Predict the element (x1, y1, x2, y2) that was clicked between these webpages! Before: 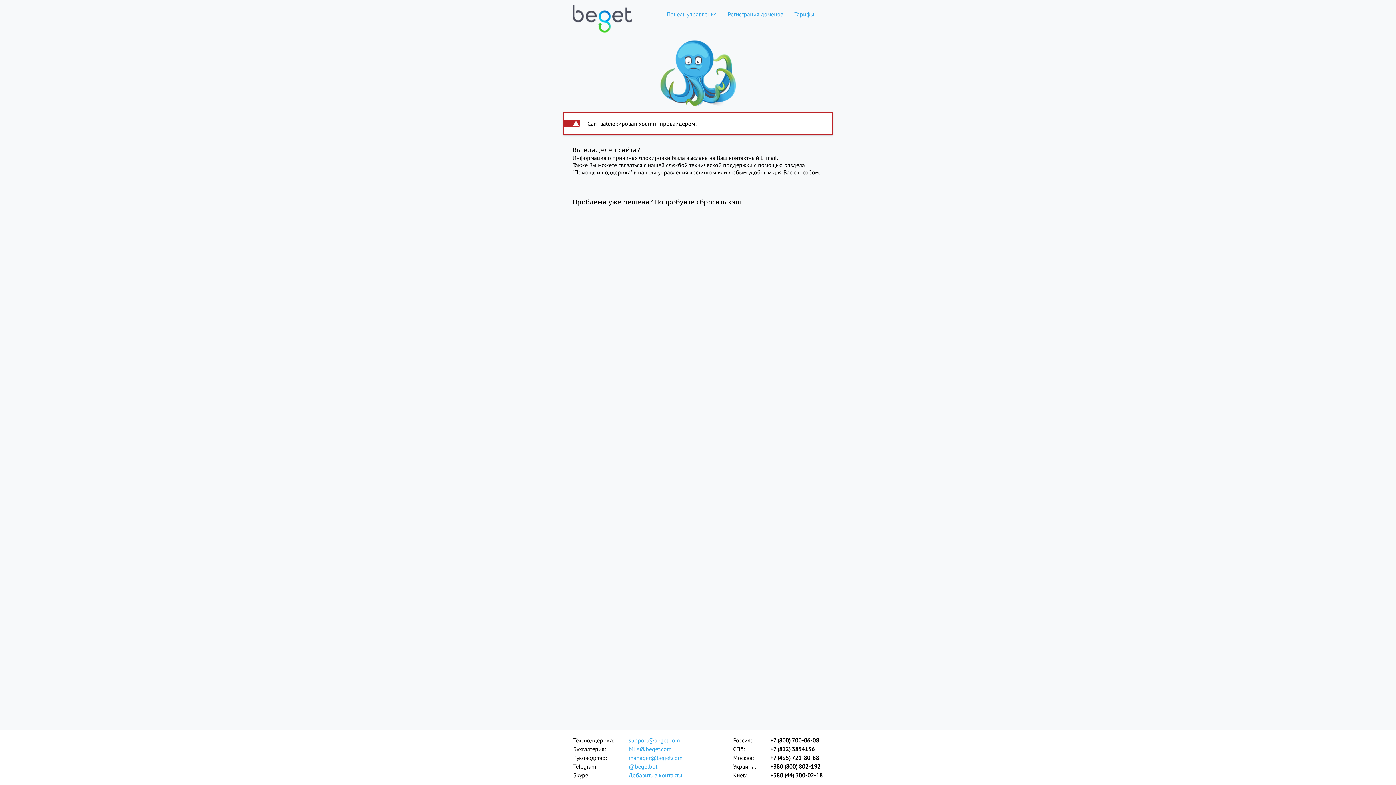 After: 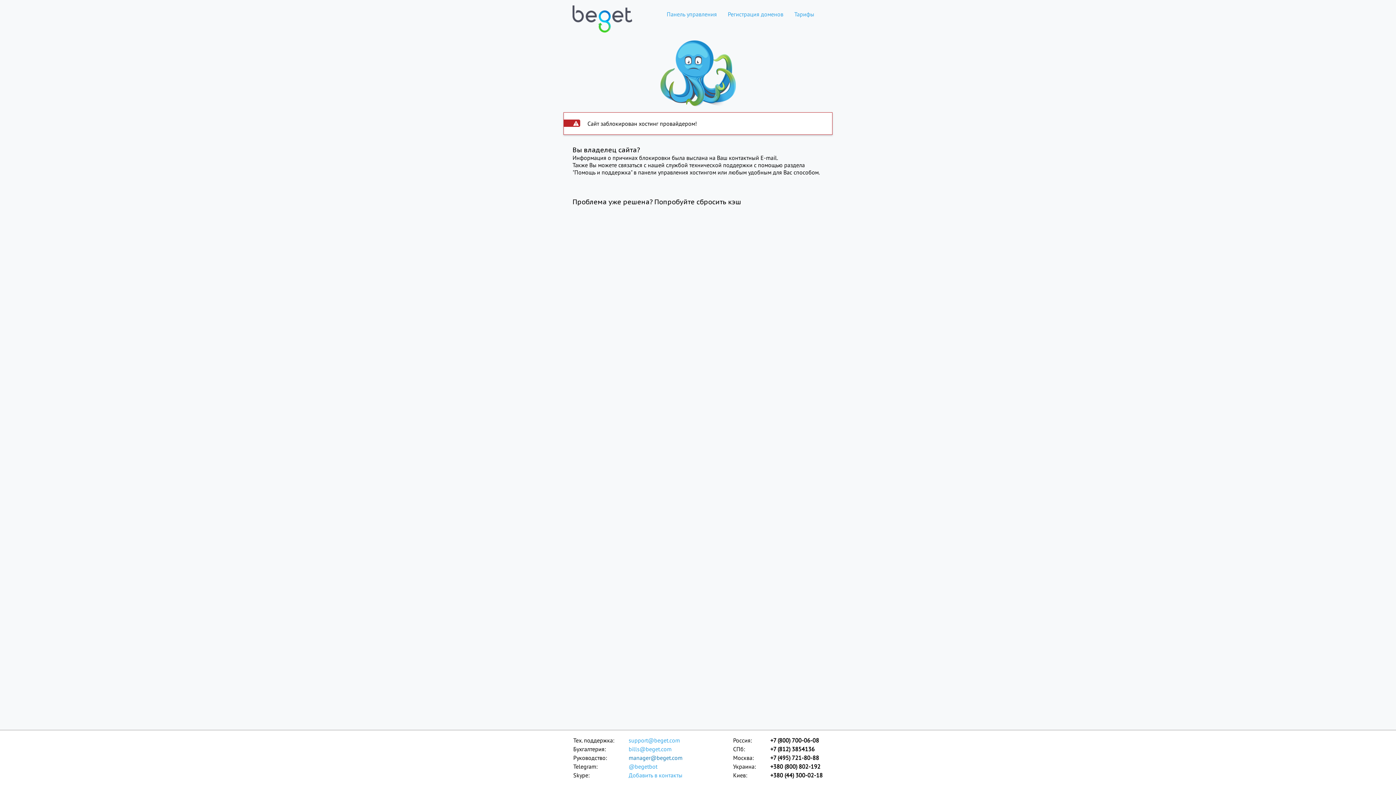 Action: bbox: (628, 753, 683, 762) label: manager@beget.com